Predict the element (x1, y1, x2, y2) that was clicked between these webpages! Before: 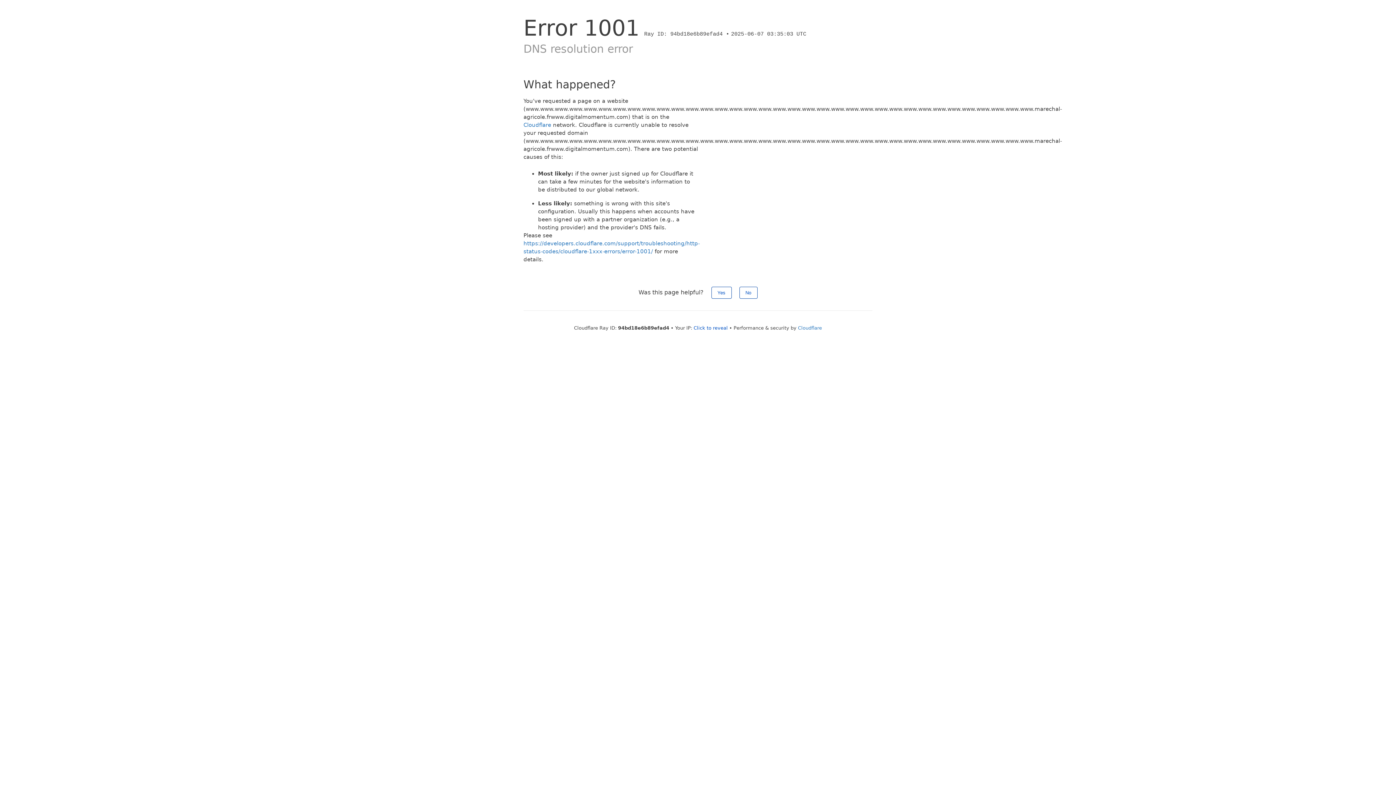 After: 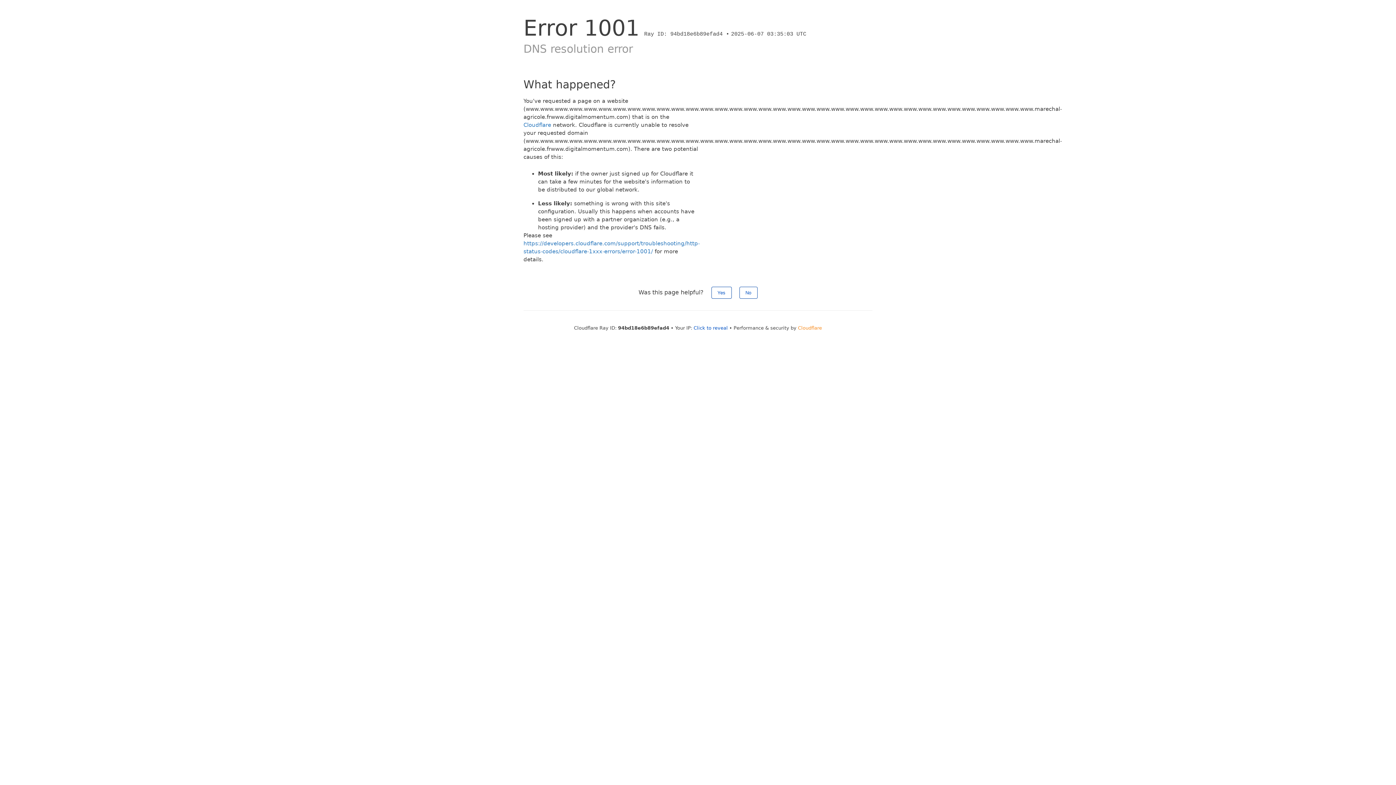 Action: label: Cloudflare bbox: (798, 325, 822, 330)